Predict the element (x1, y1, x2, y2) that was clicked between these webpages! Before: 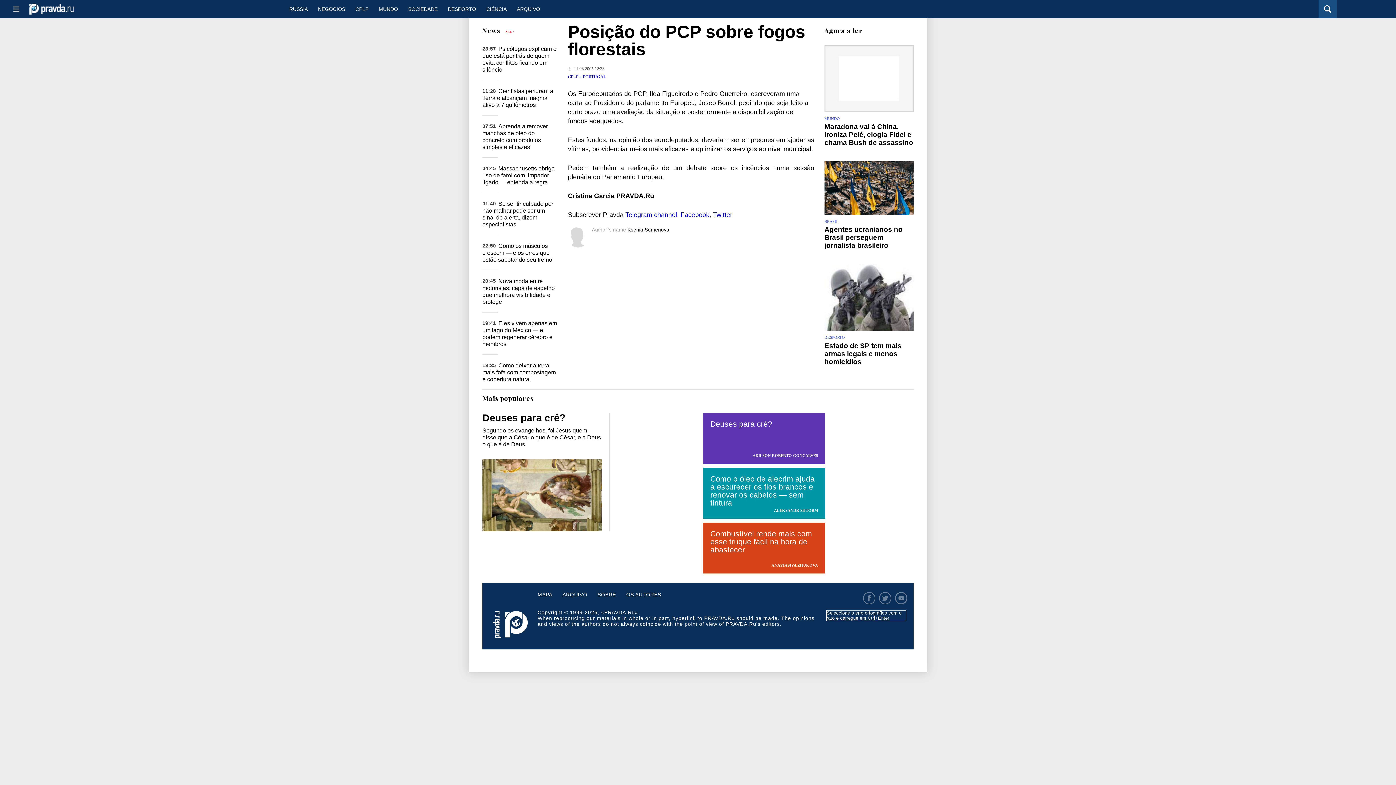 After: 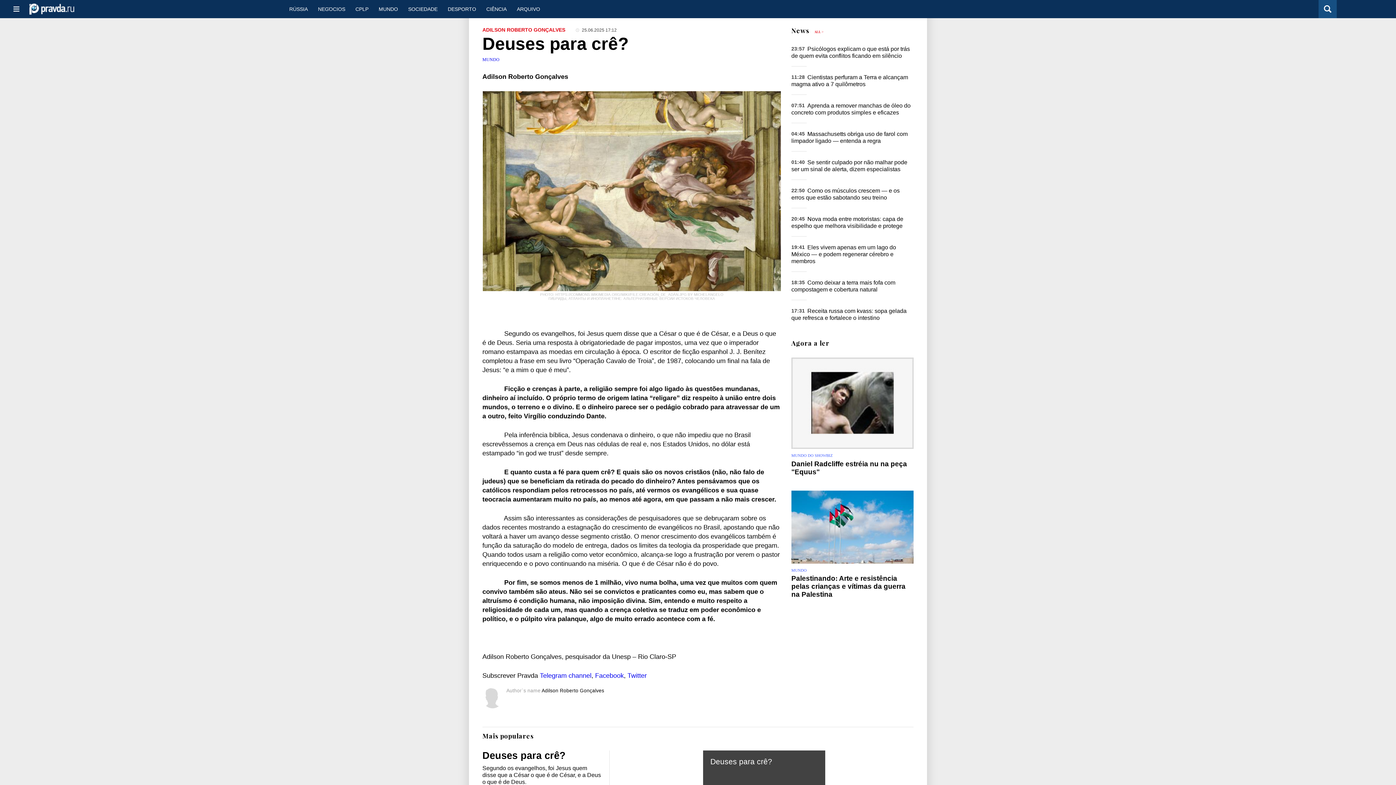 Action: bbox: (482, 412, 565, 423) label: Deuses para crê?